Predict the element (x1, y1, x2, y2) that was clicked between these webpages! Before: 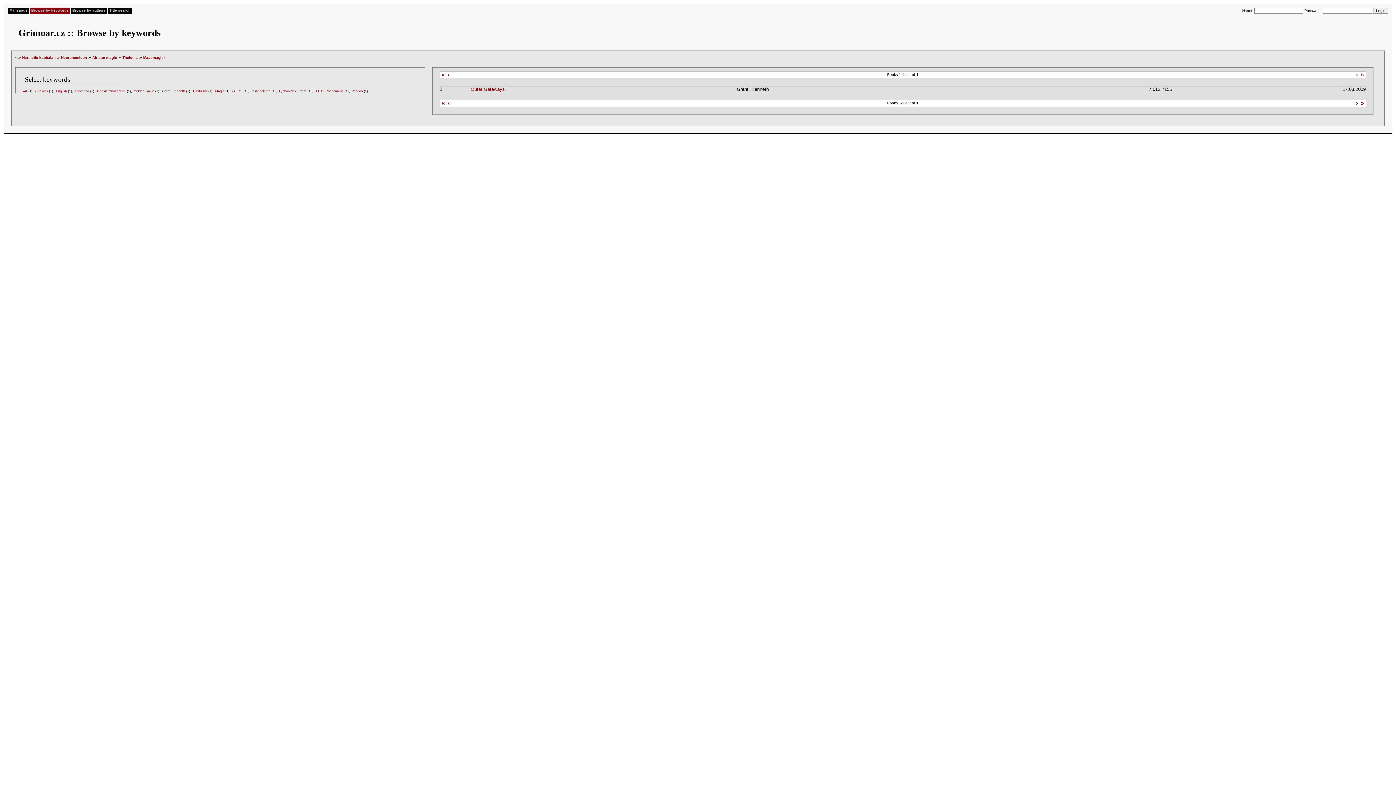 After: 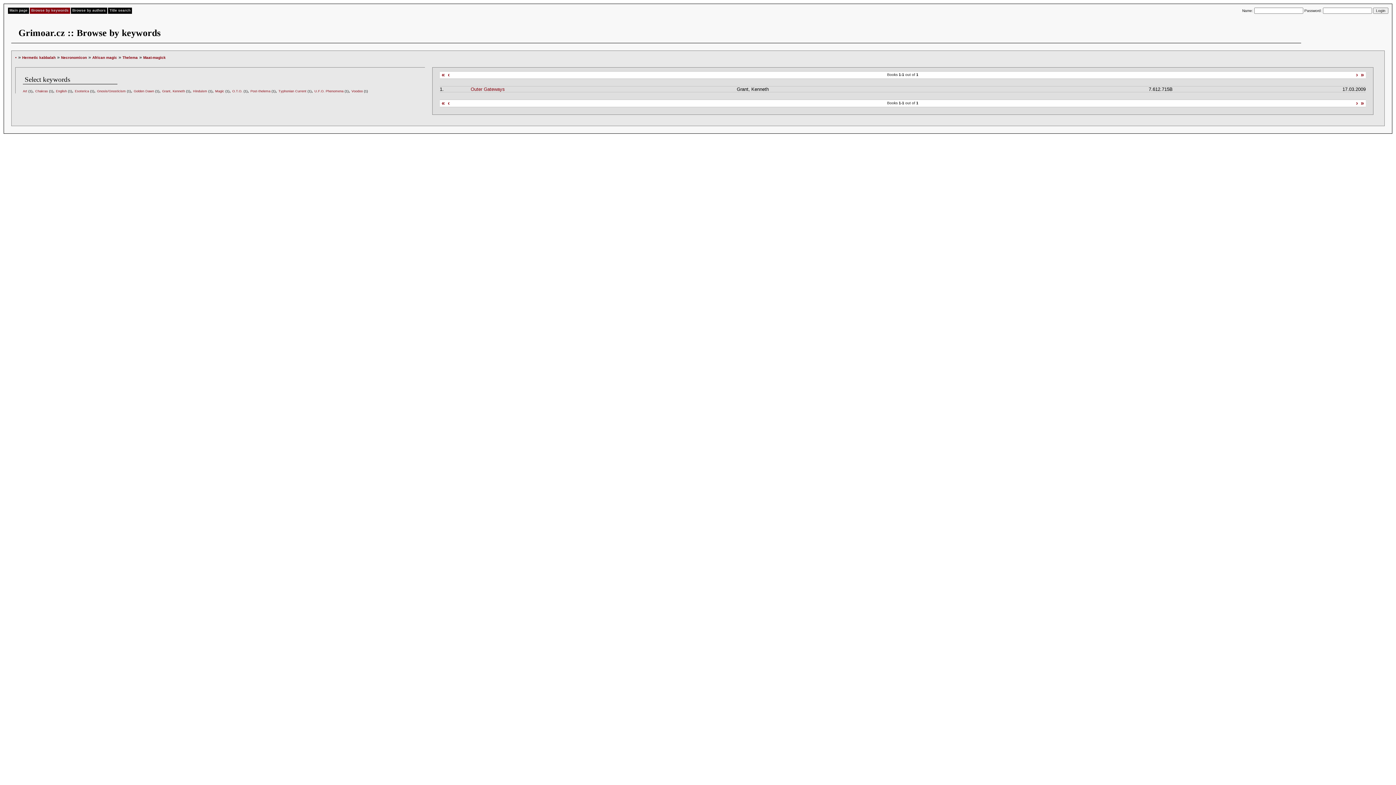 Action: label: ‹ bbox: (446, 100, 449, 106)